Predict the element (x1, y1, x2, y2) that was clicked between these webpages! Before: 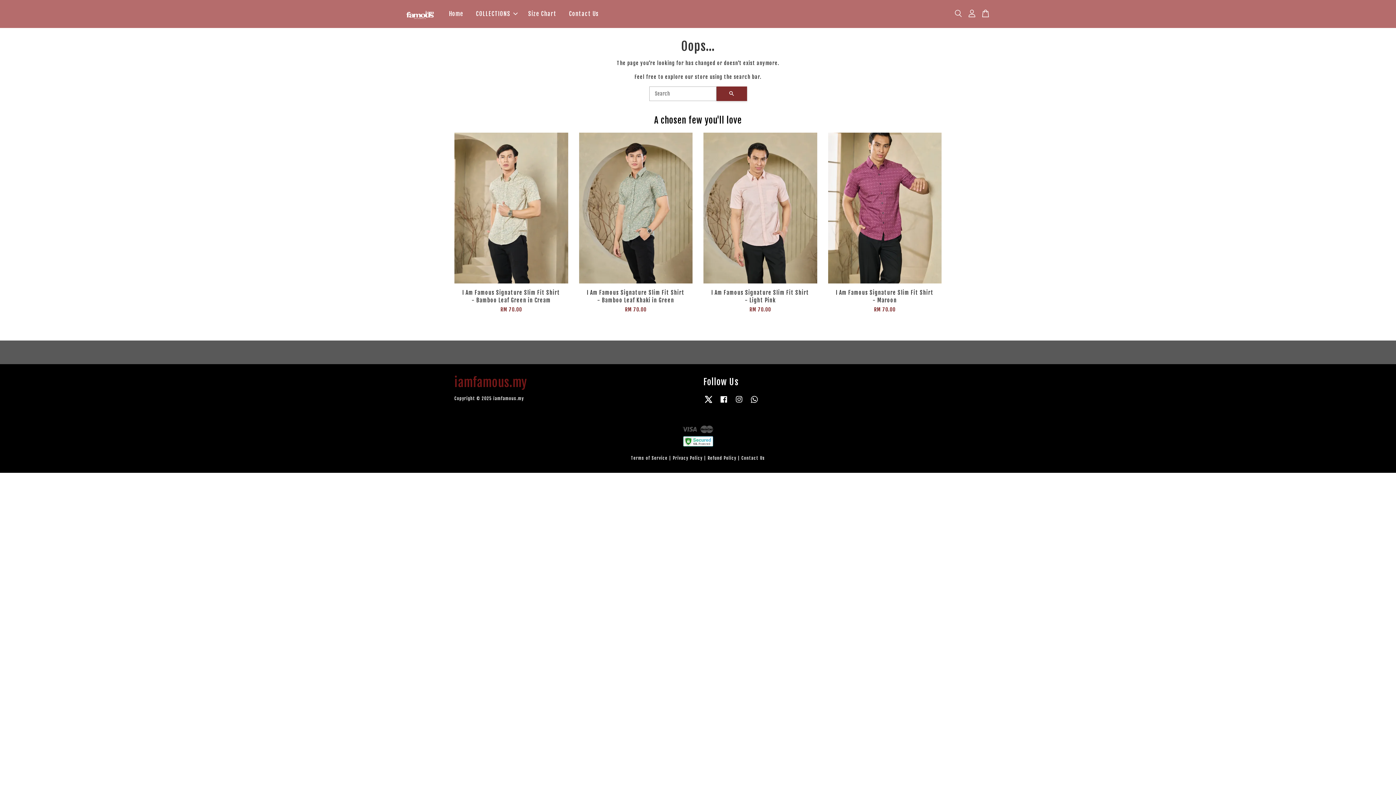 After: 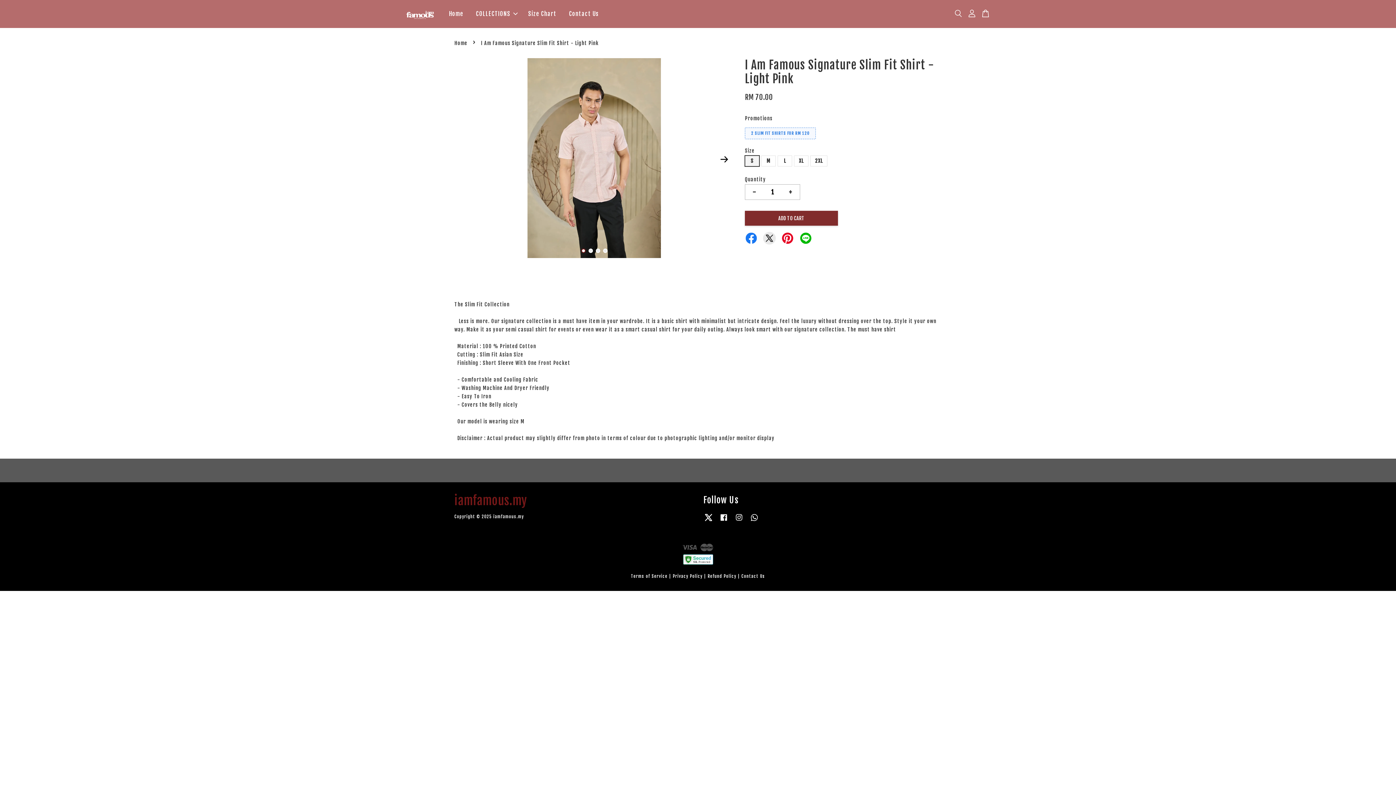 Action: label: I Am Famous Signature Slim Fit Shirt - Light Pink

RM 70.00 bbox: (703, 283, 817, 318)